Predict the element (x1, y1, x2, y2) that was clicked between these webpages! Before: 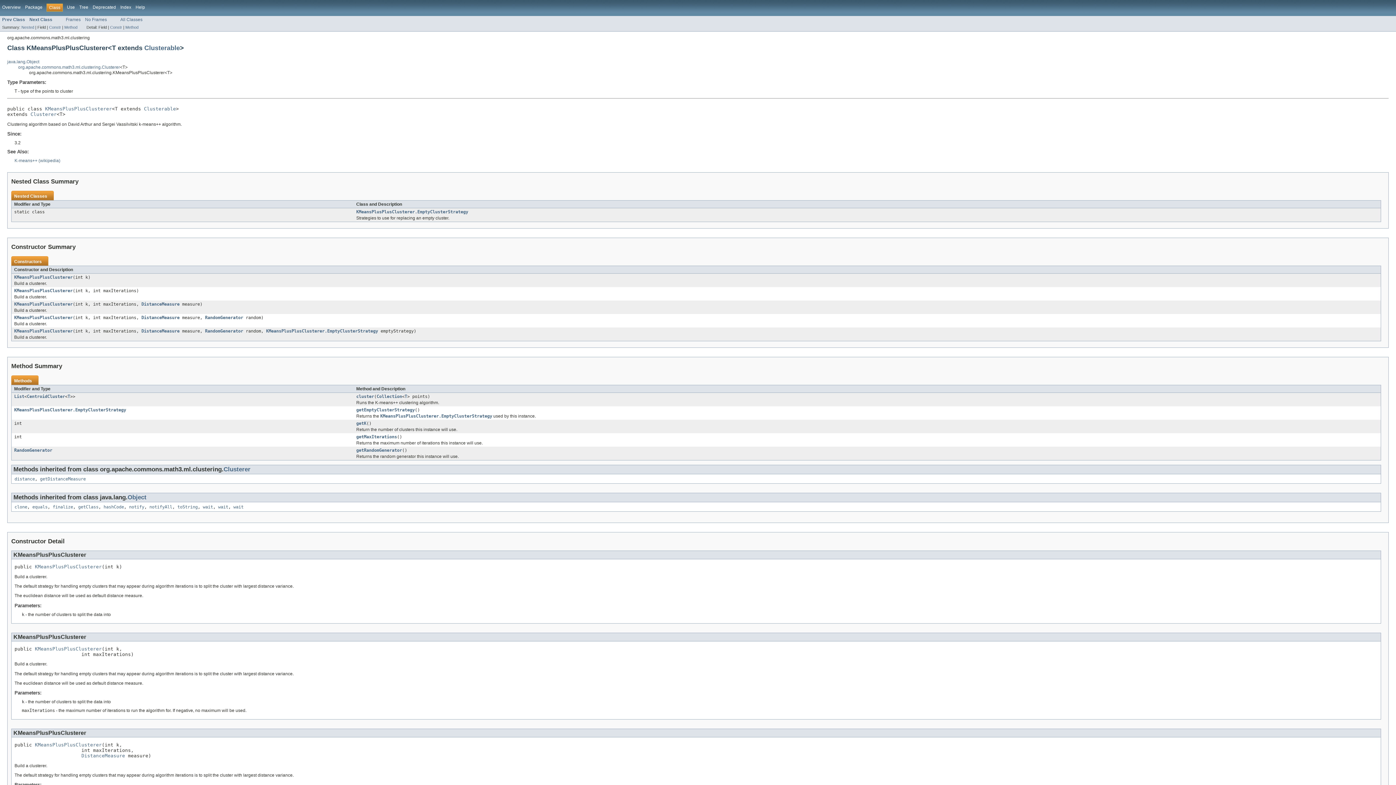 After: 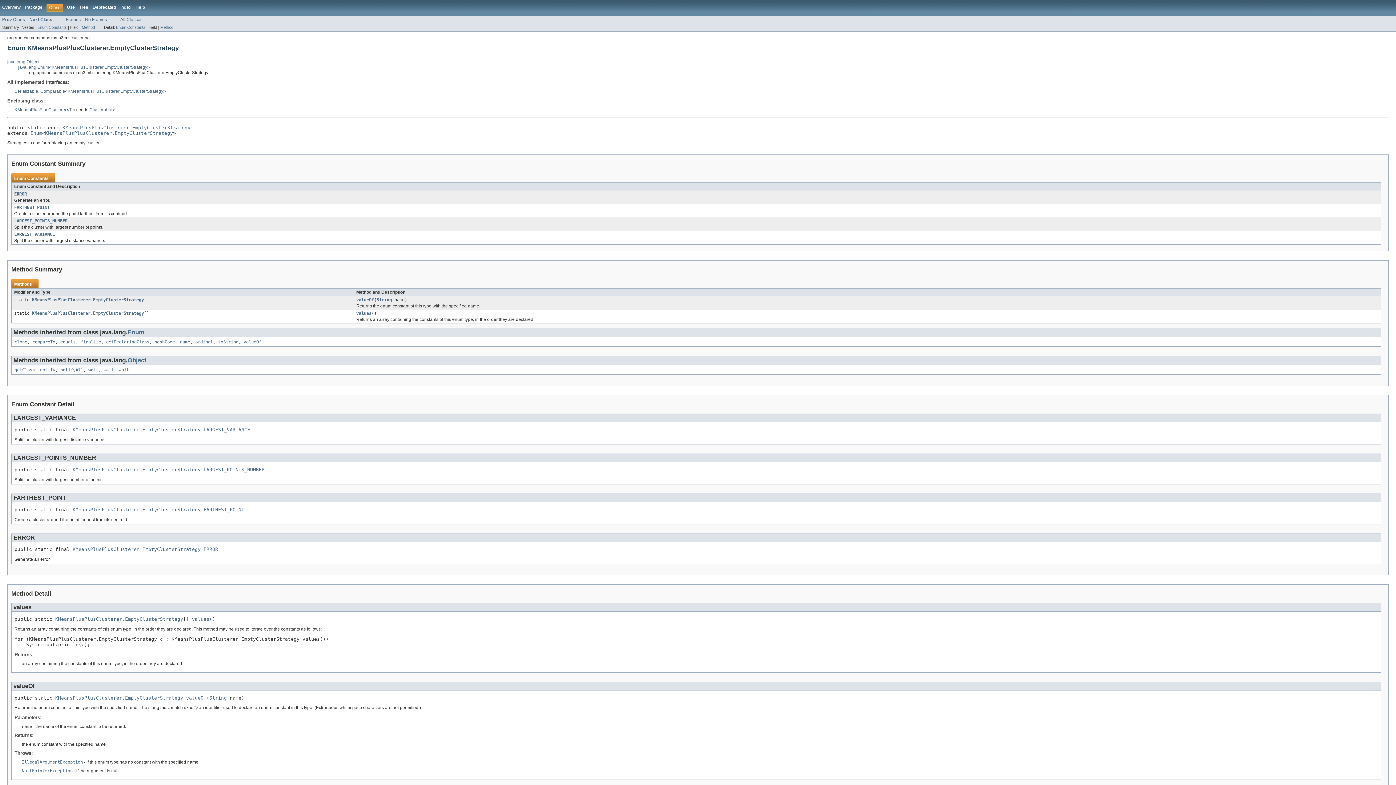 Action: label: KMeansPlusPlusClusterer.EmptyClusterStrategy bbox: (14, 407, 126, 412)